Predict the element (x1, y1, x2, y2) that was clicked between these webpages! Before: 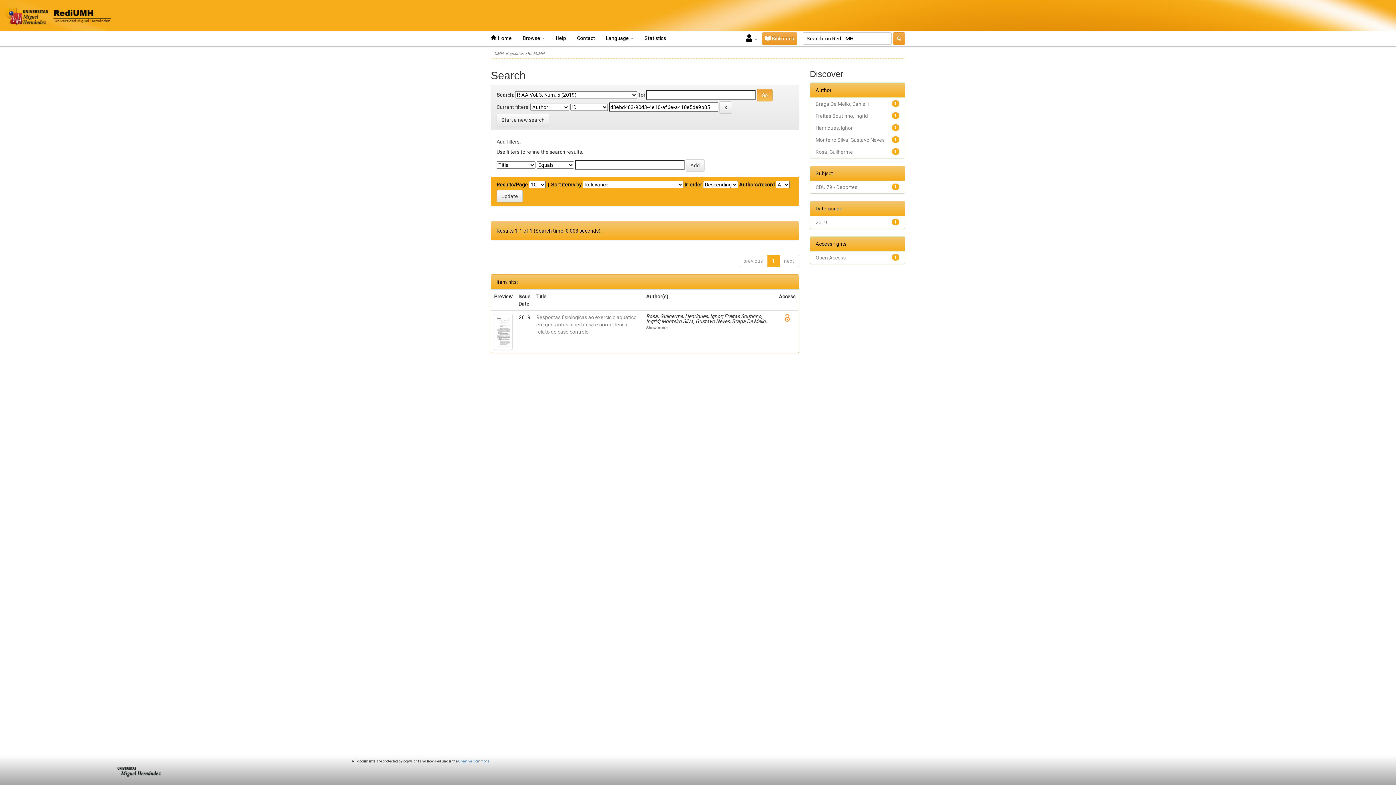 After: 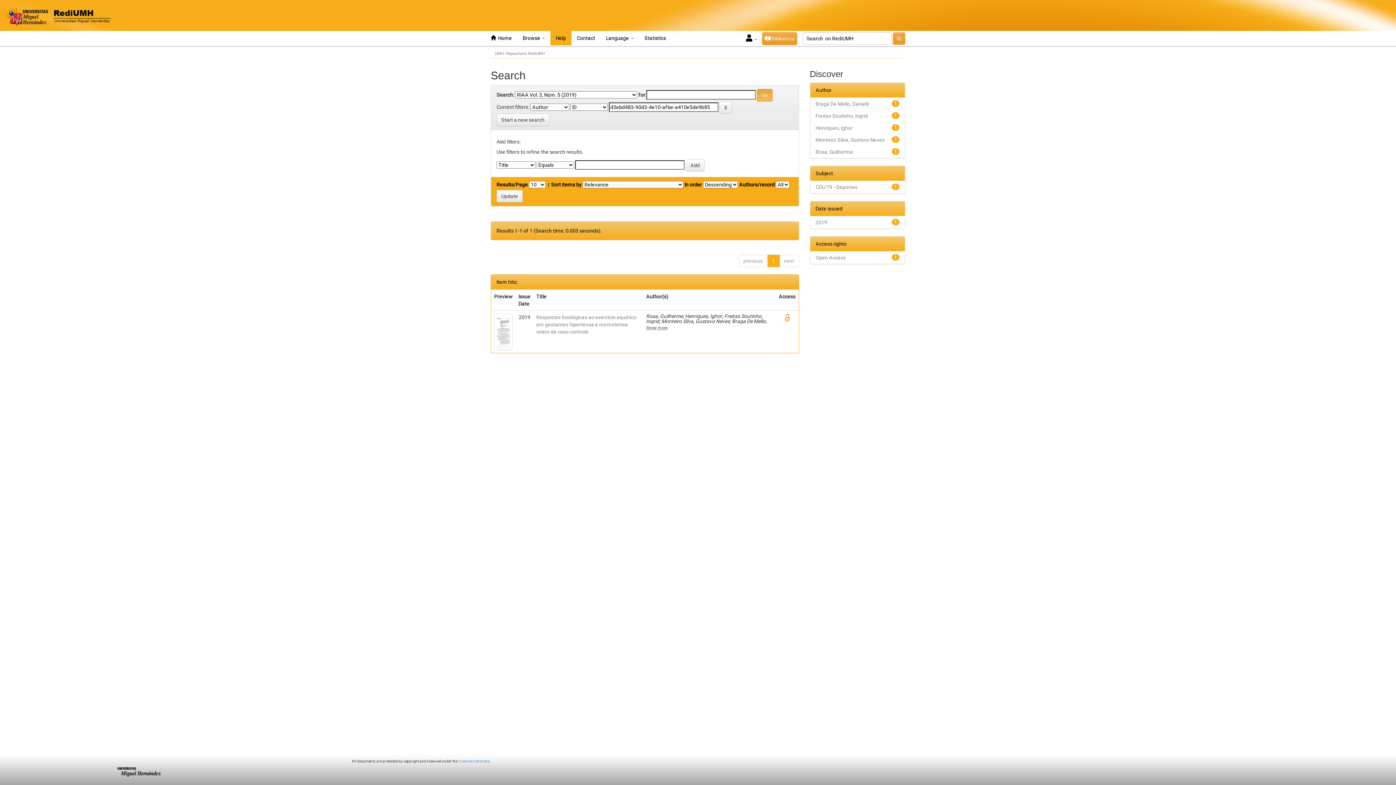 Action: label: Help bbox: (550, 30, 571, 45)